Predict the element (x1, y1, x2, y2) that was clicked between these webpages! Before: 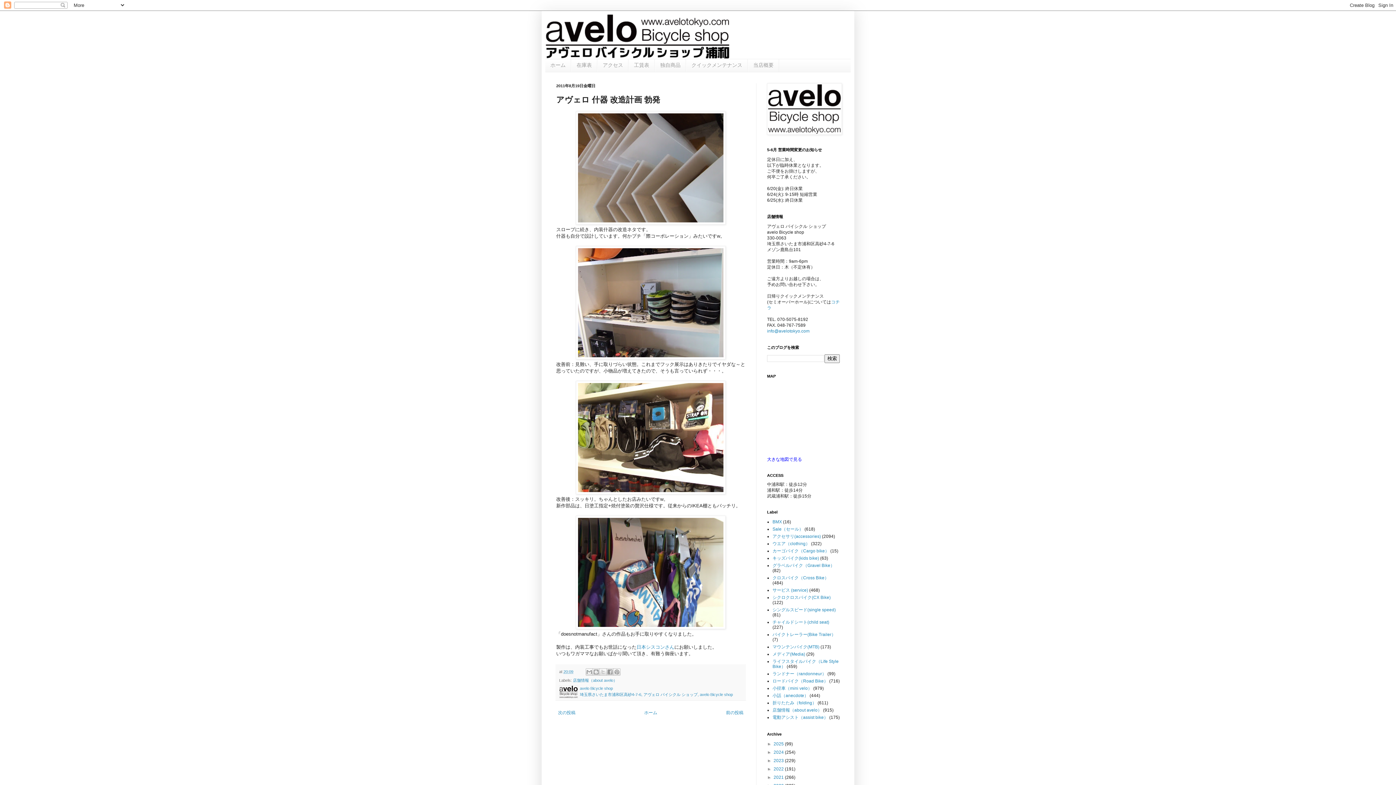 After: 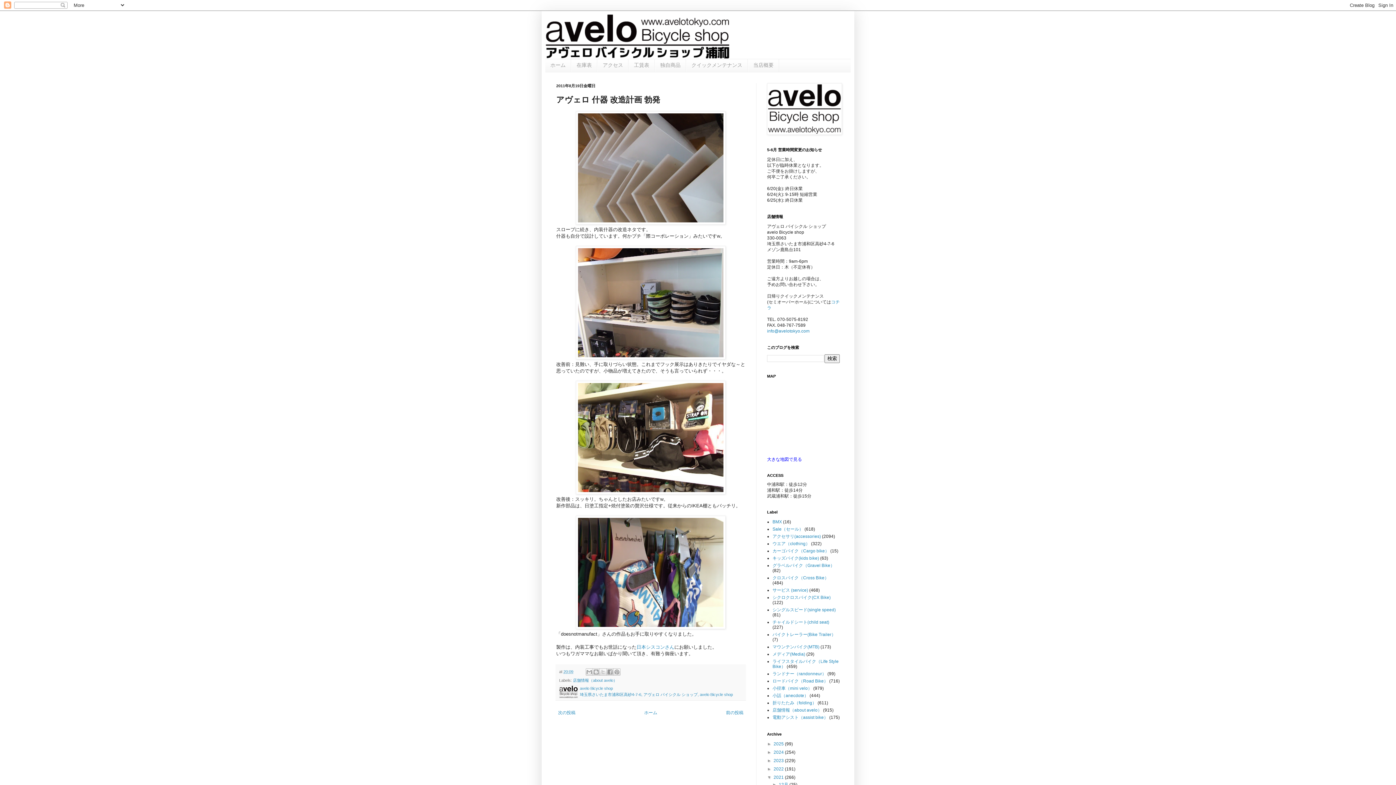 Action: label: ►   bbox: (767, 775, 773, 780)